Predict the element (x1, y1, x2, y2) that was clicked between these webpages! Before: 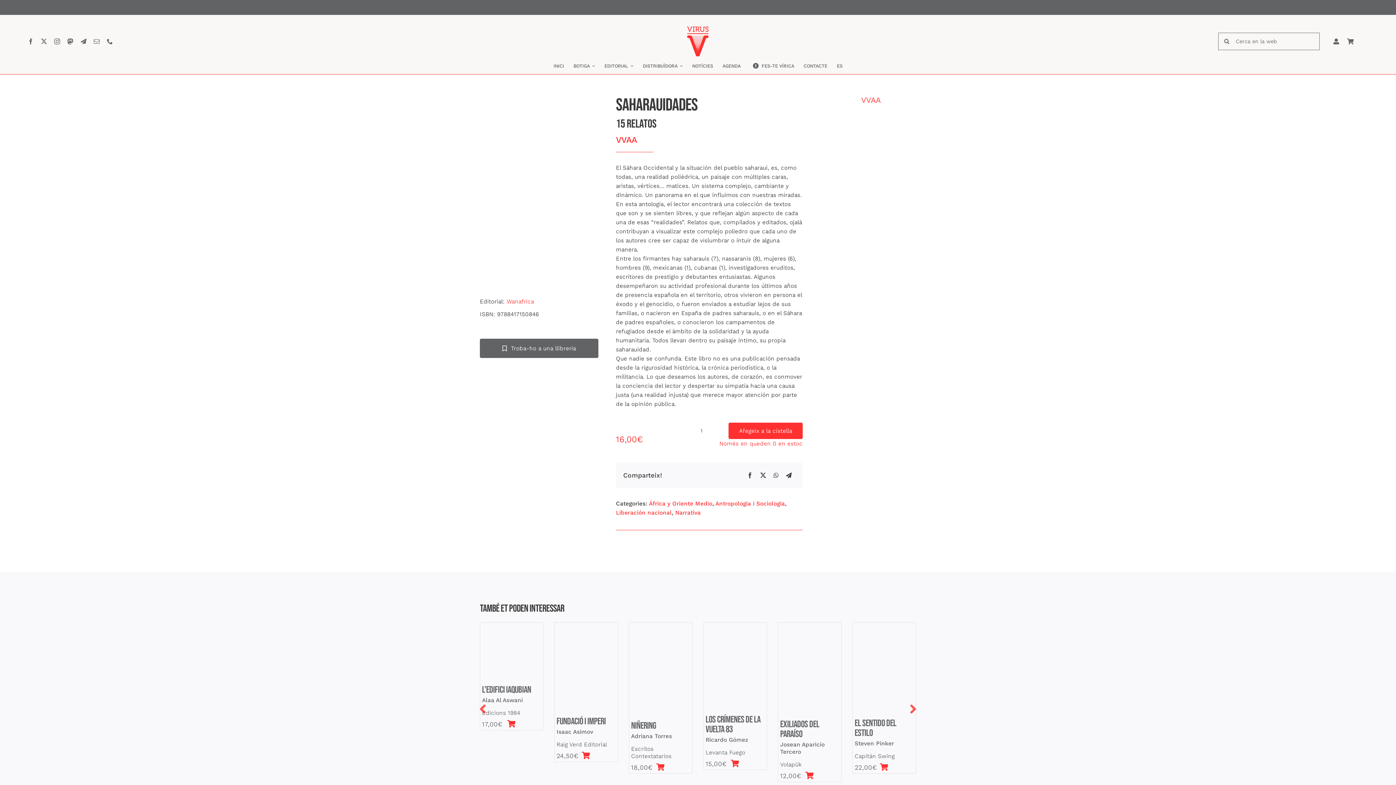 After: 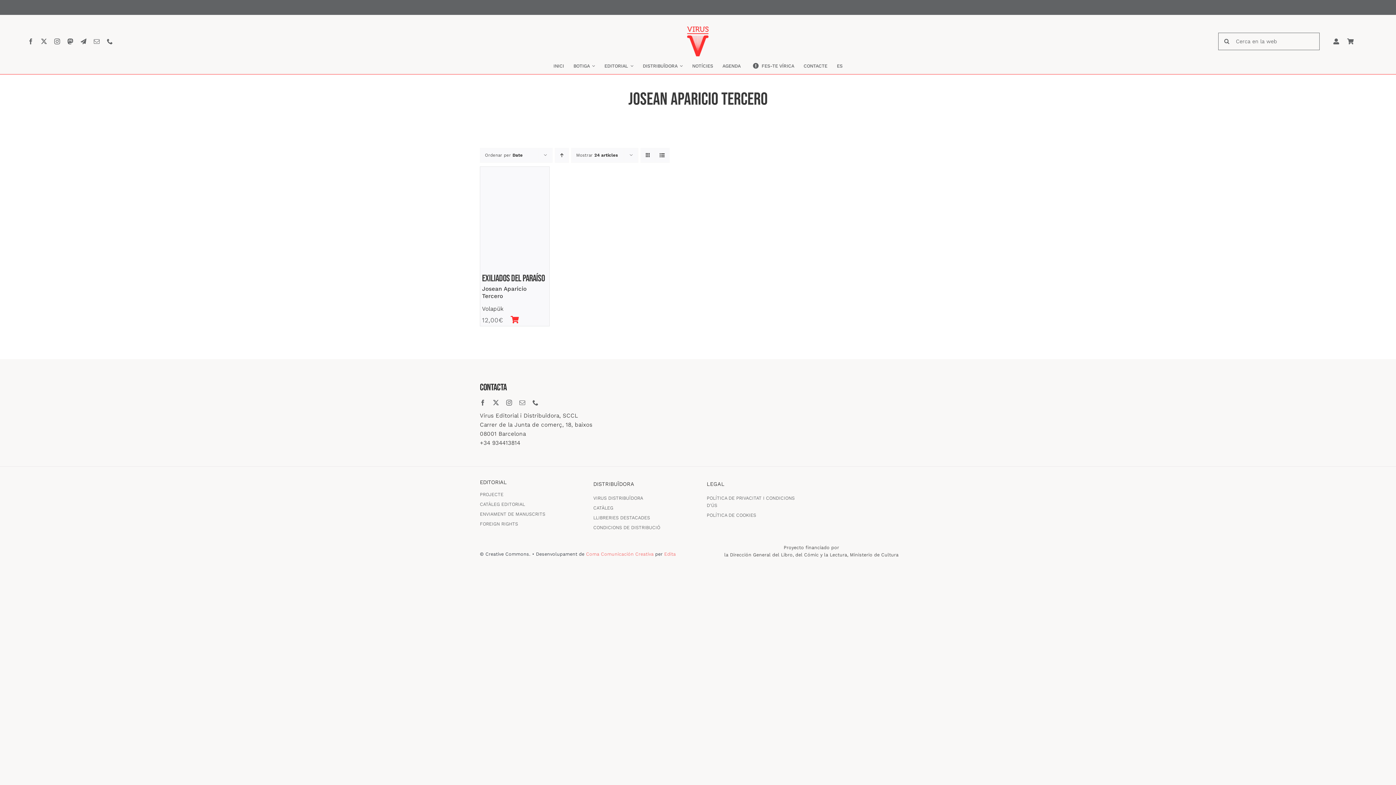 Action: bbox: (780, 741, 824, 755) label: Josean Aparicio Tercero